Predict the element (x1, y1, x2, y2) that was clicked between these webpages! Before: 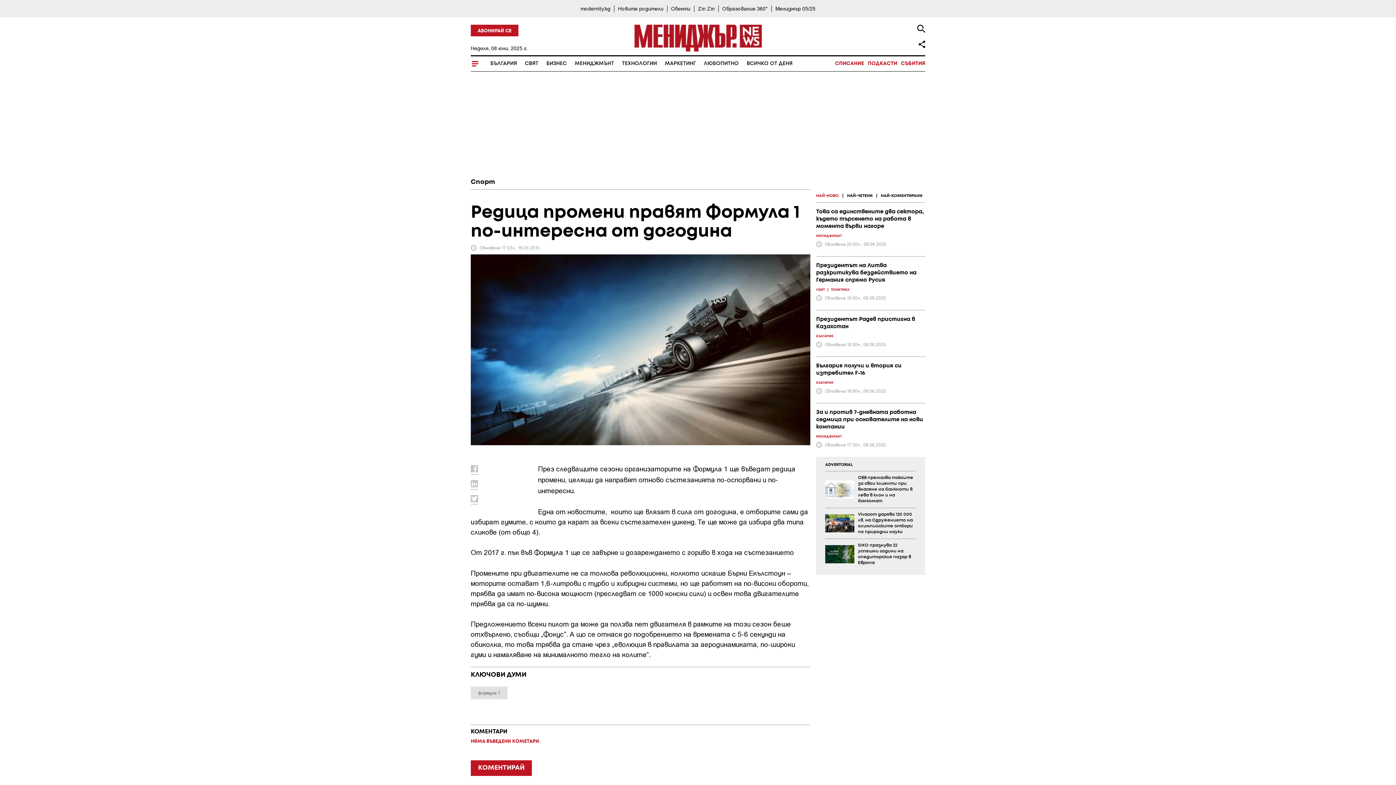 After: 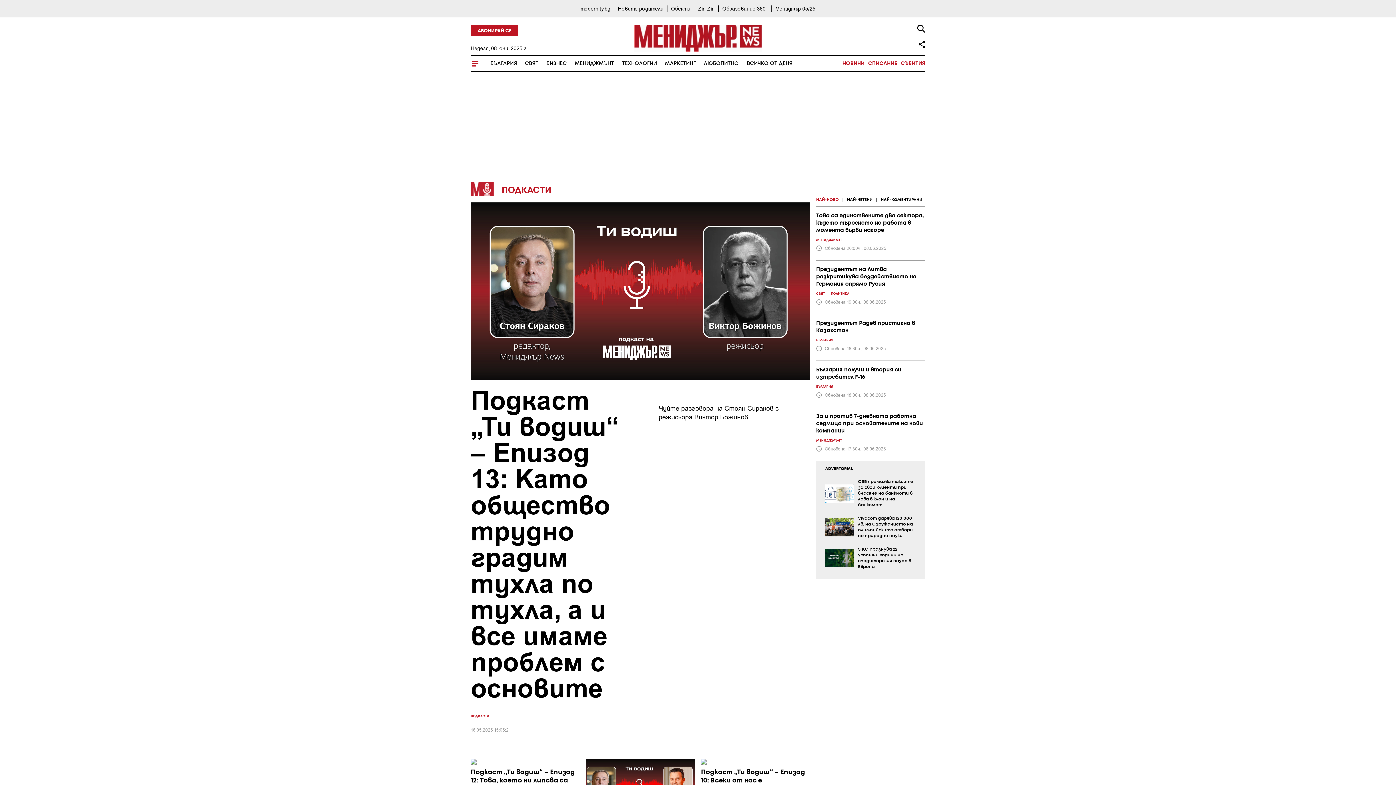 Action: label: ПОДКАСТИ bbox: (868, 56, 897, 71)